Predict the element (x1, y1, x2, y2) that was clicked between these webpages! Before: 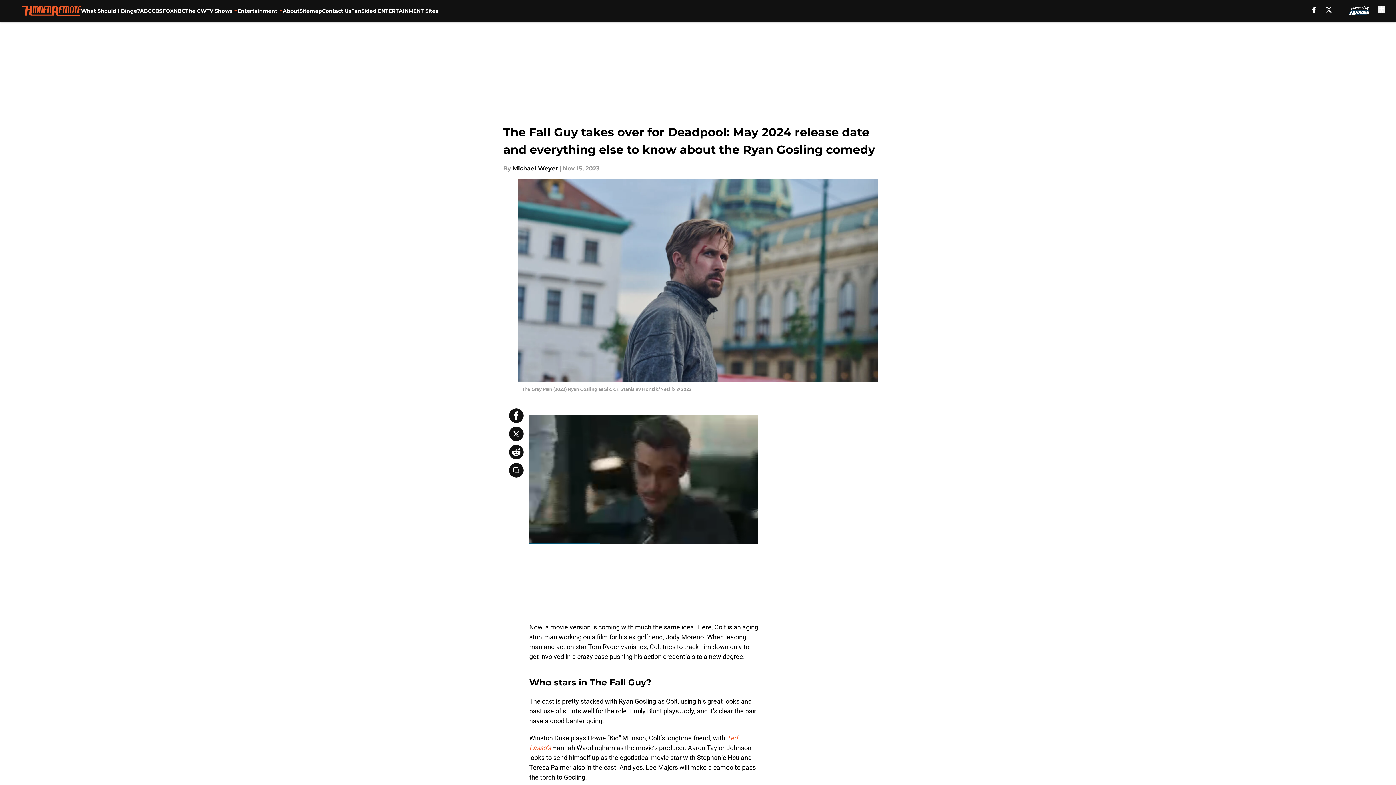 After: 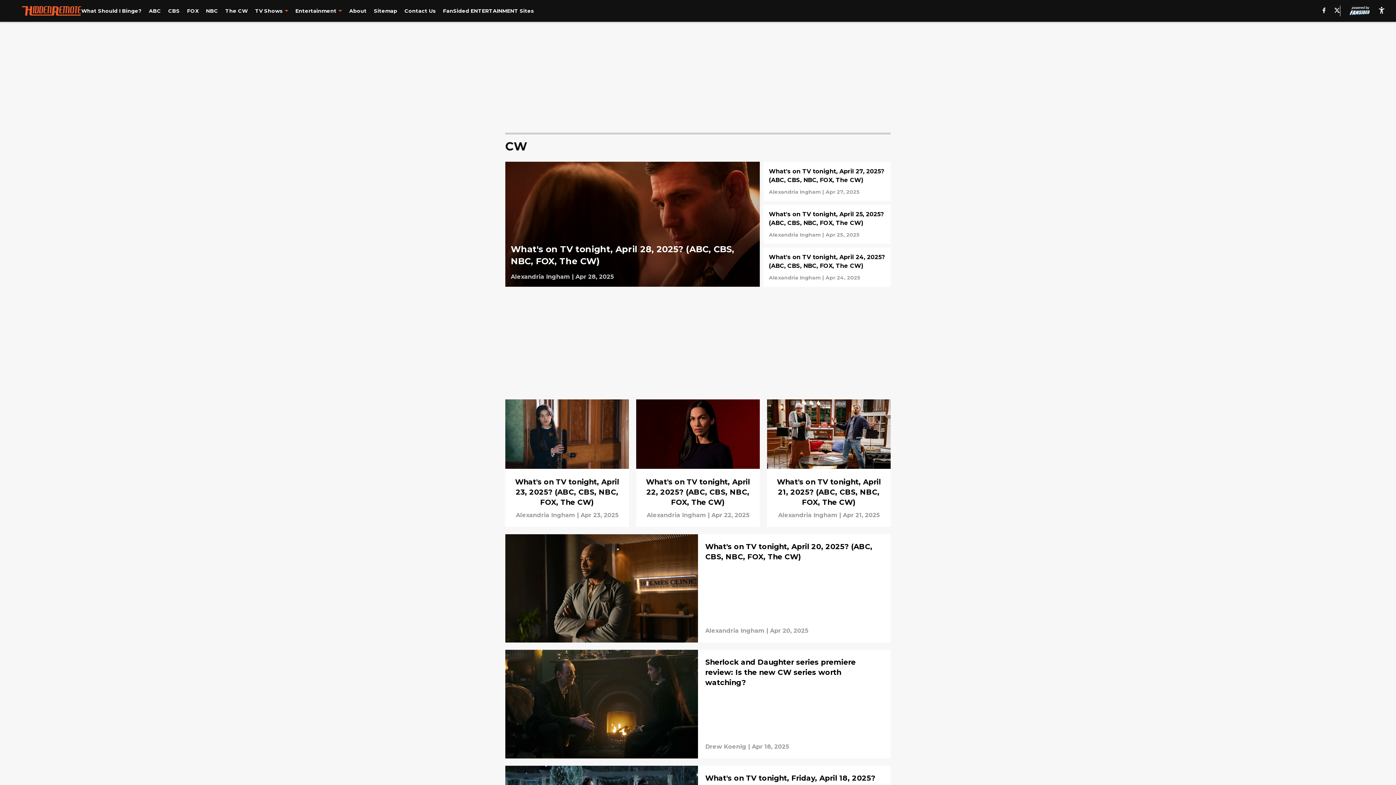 Action: label: The CW bbox: (185, 0, 206, 21)